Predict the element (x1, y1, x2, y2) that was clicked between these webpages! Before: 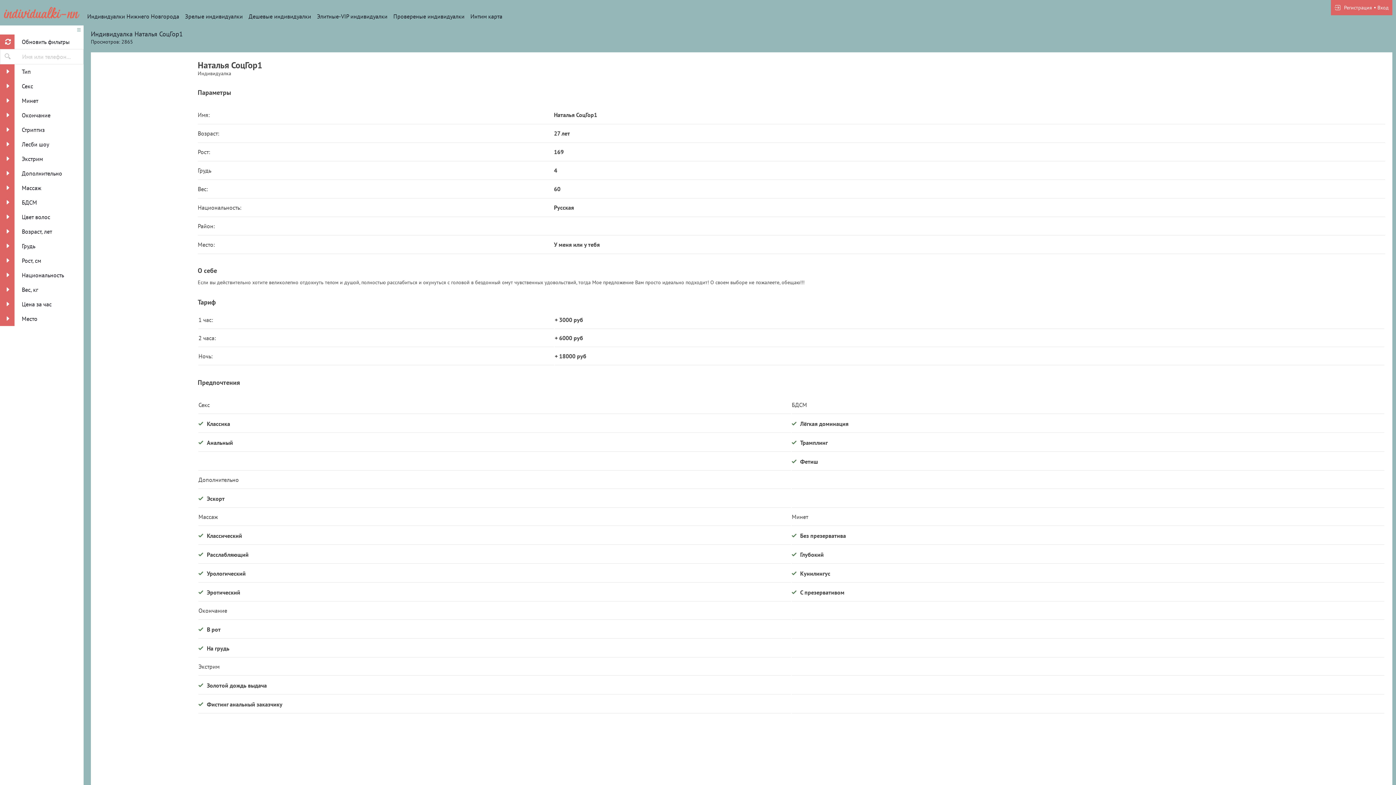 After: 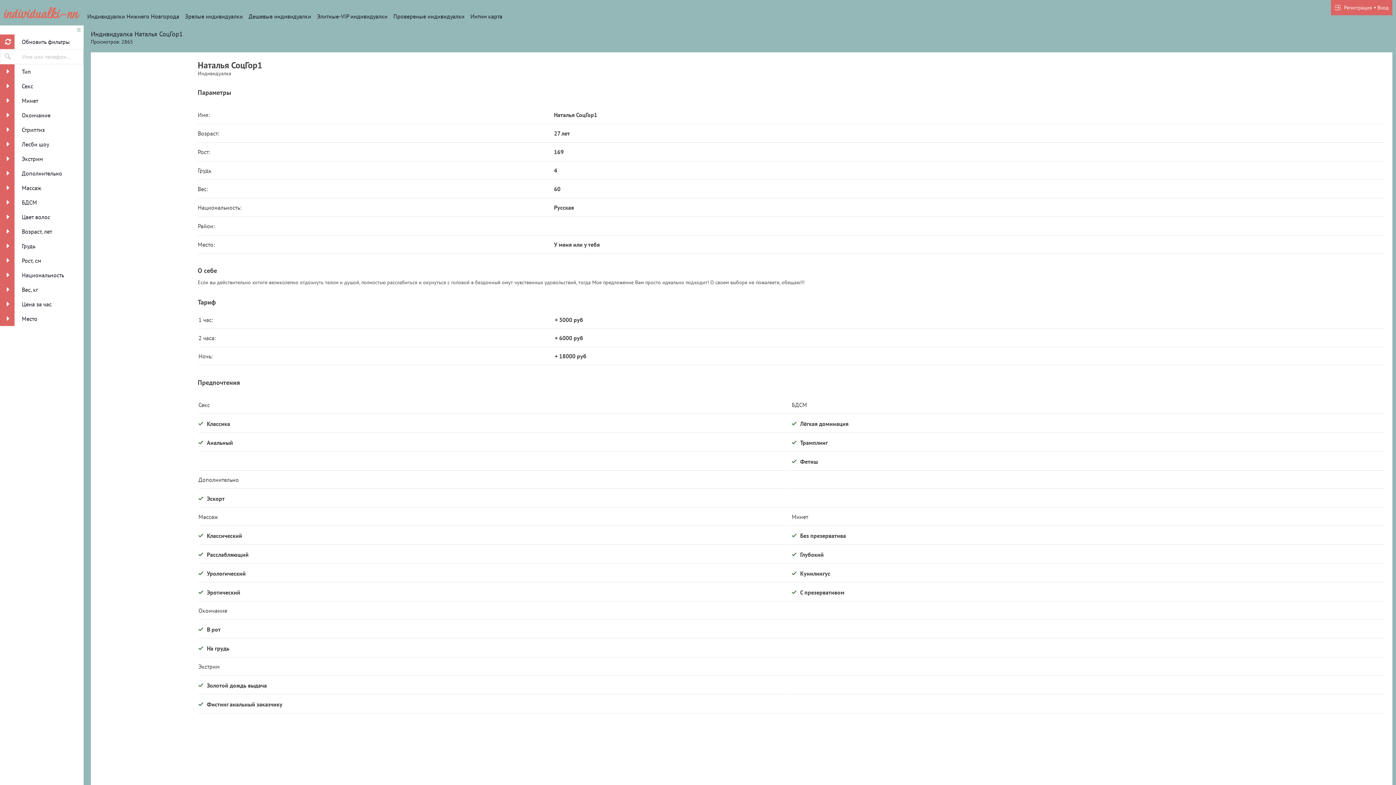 Action: bbox: (98, 612, 190, 743)